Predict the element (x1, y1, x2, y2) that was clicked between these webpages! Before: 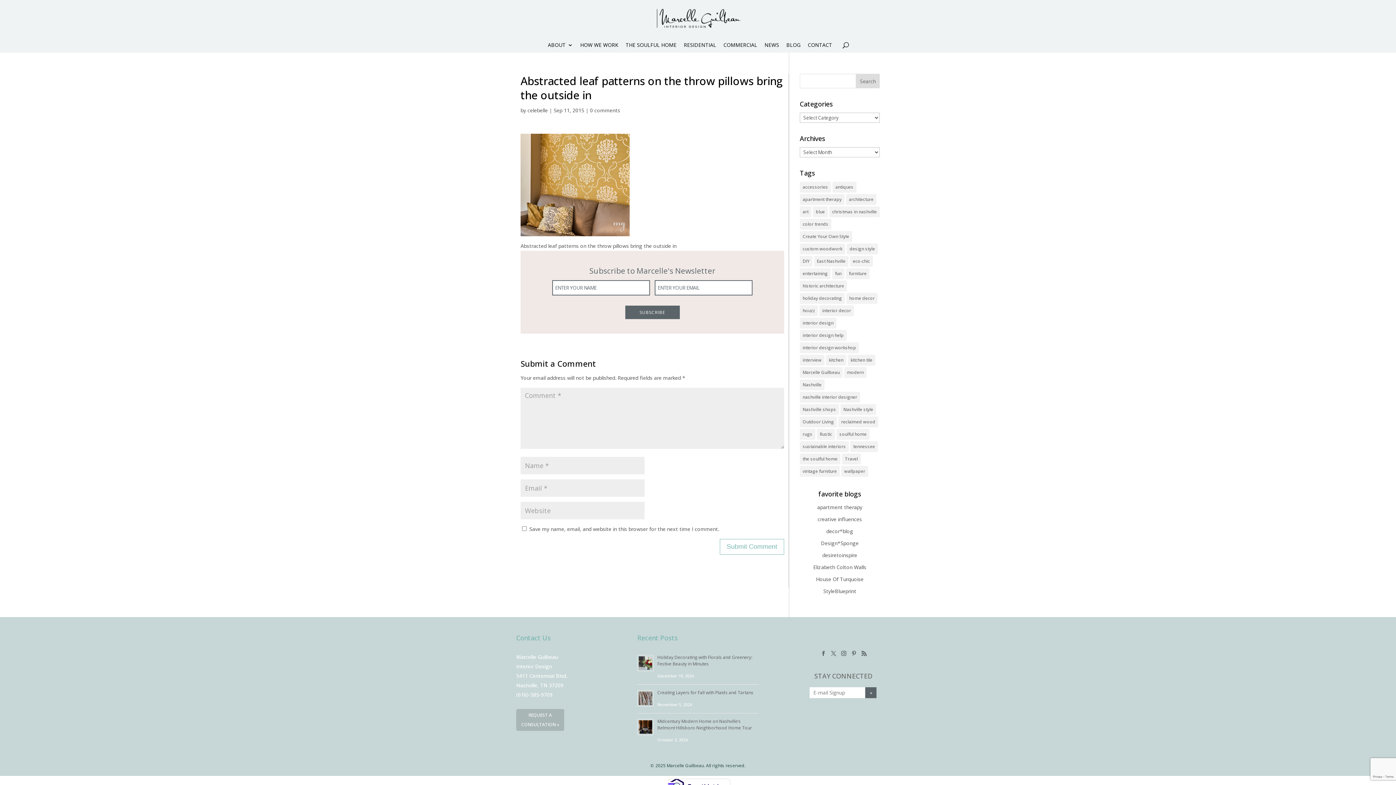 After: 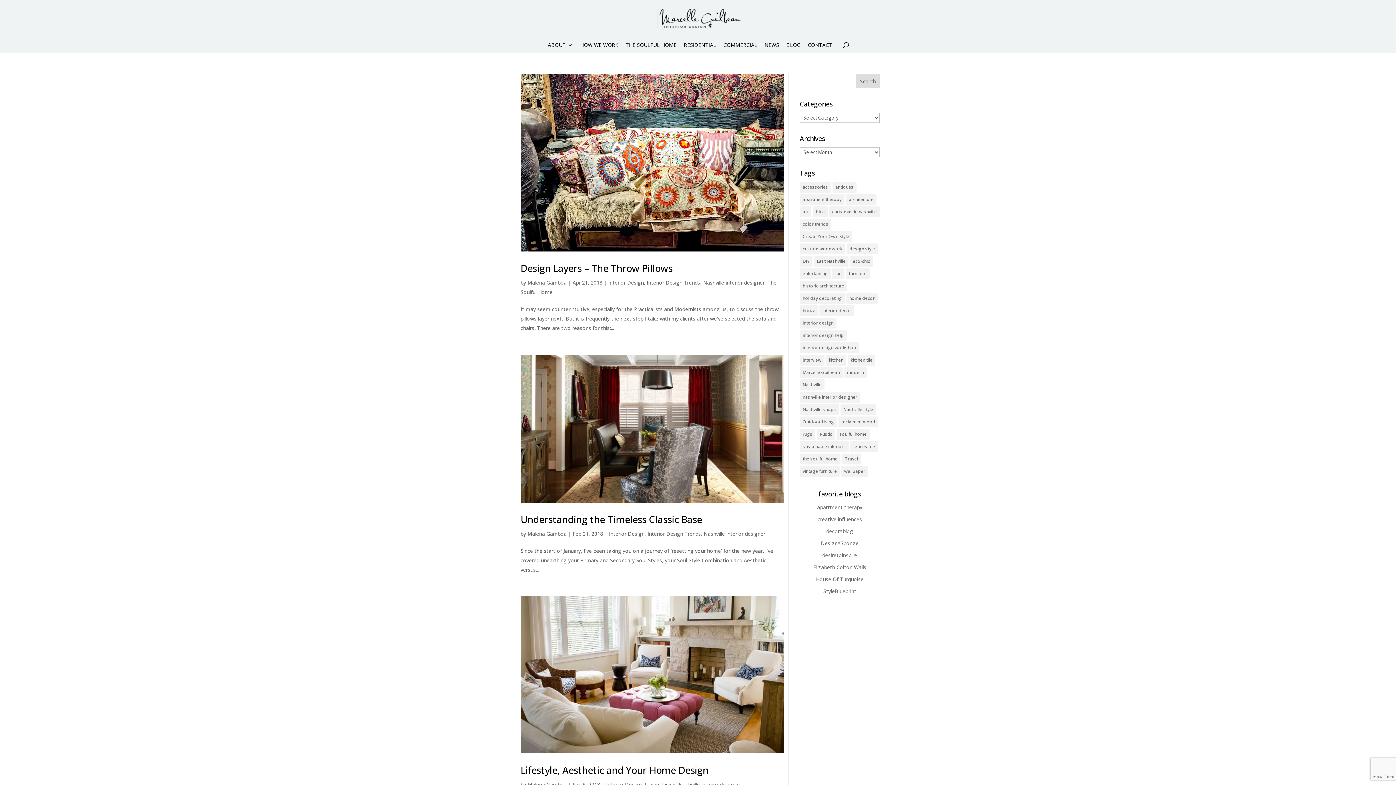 Action: label: architecture (11 items) bbox: (846, 194, 876, 205)